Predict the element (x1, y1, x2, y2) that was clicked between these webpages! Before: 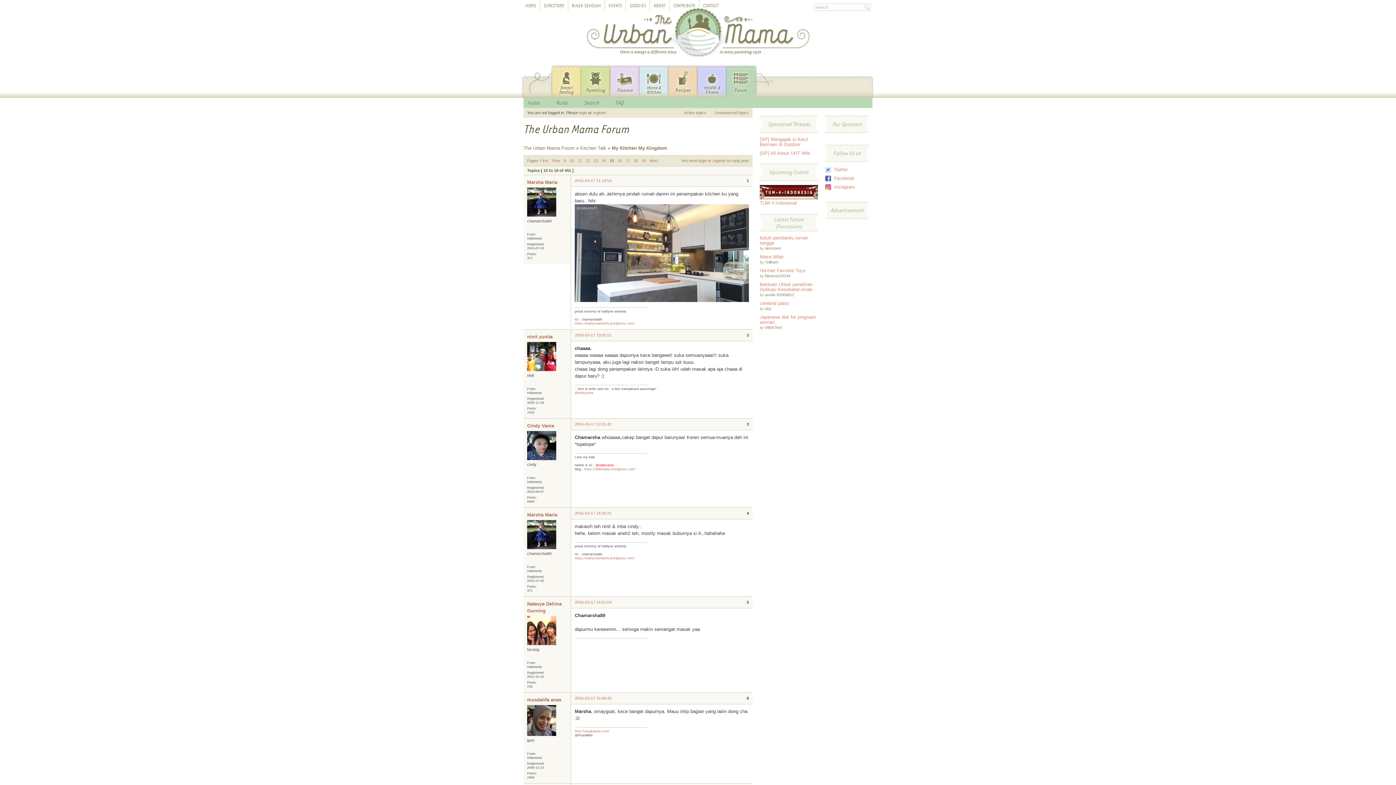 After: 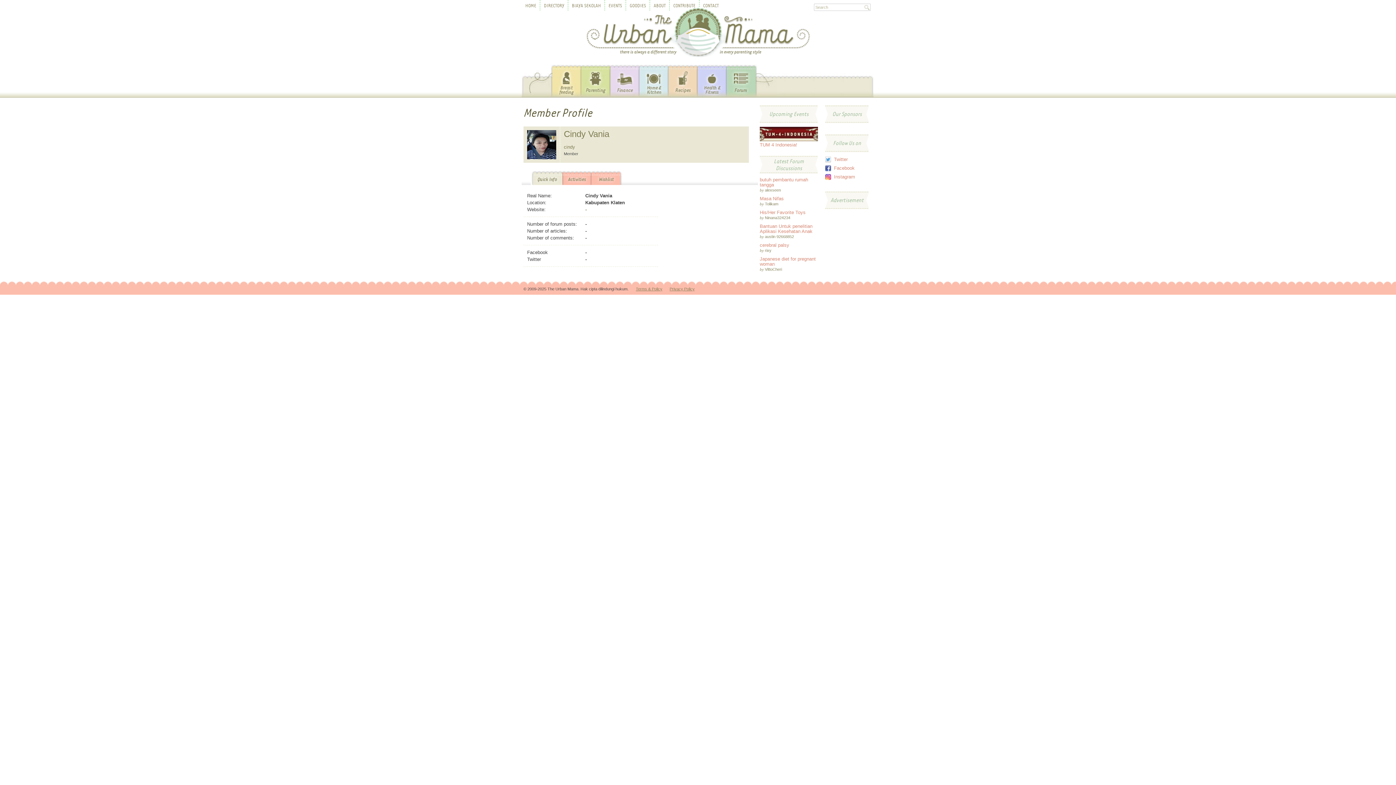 Action: bbox: (527, 423, 554, 428) label: Cindy Vania